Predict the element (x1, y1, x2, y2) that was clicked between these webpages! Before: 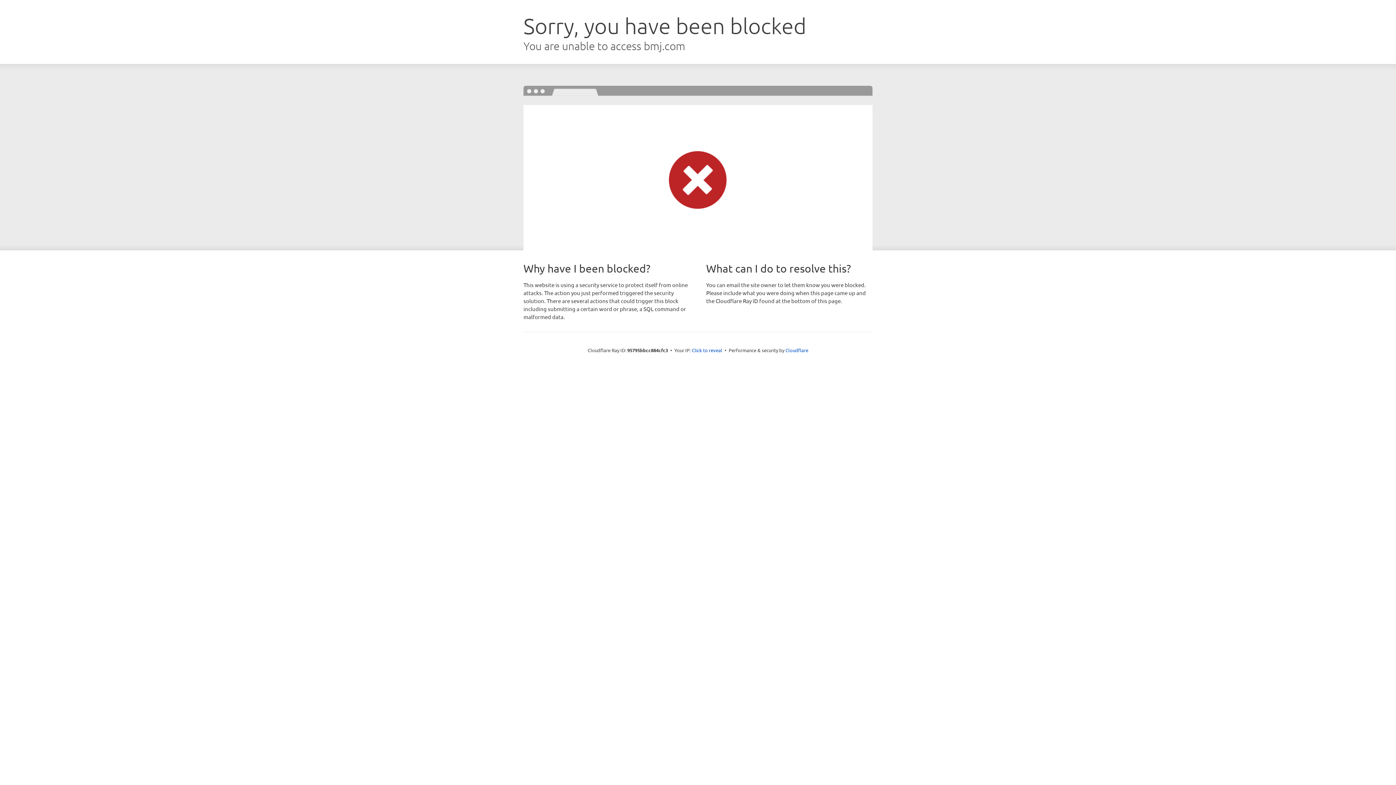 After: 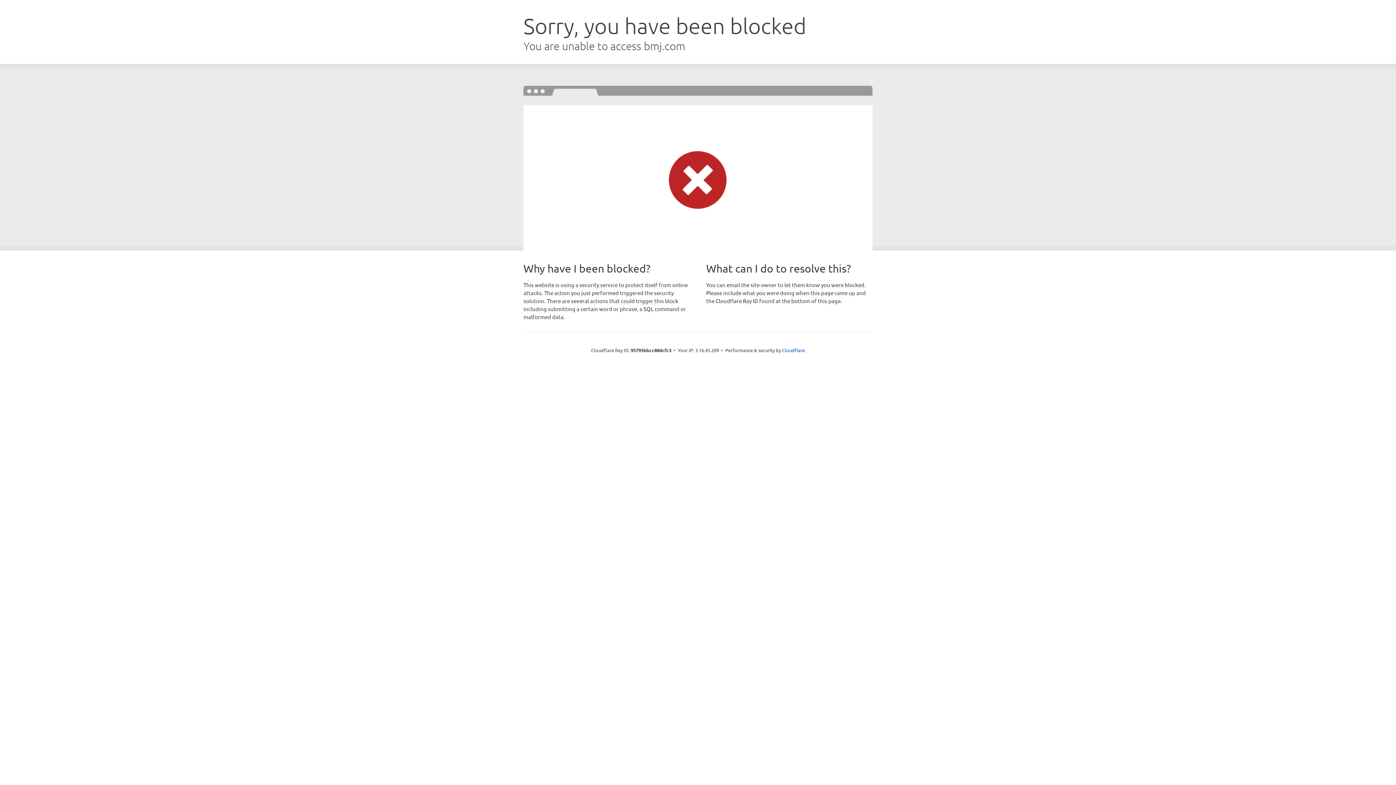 Action: bbox: (692, 346, 722, 353) label: Click to reveal